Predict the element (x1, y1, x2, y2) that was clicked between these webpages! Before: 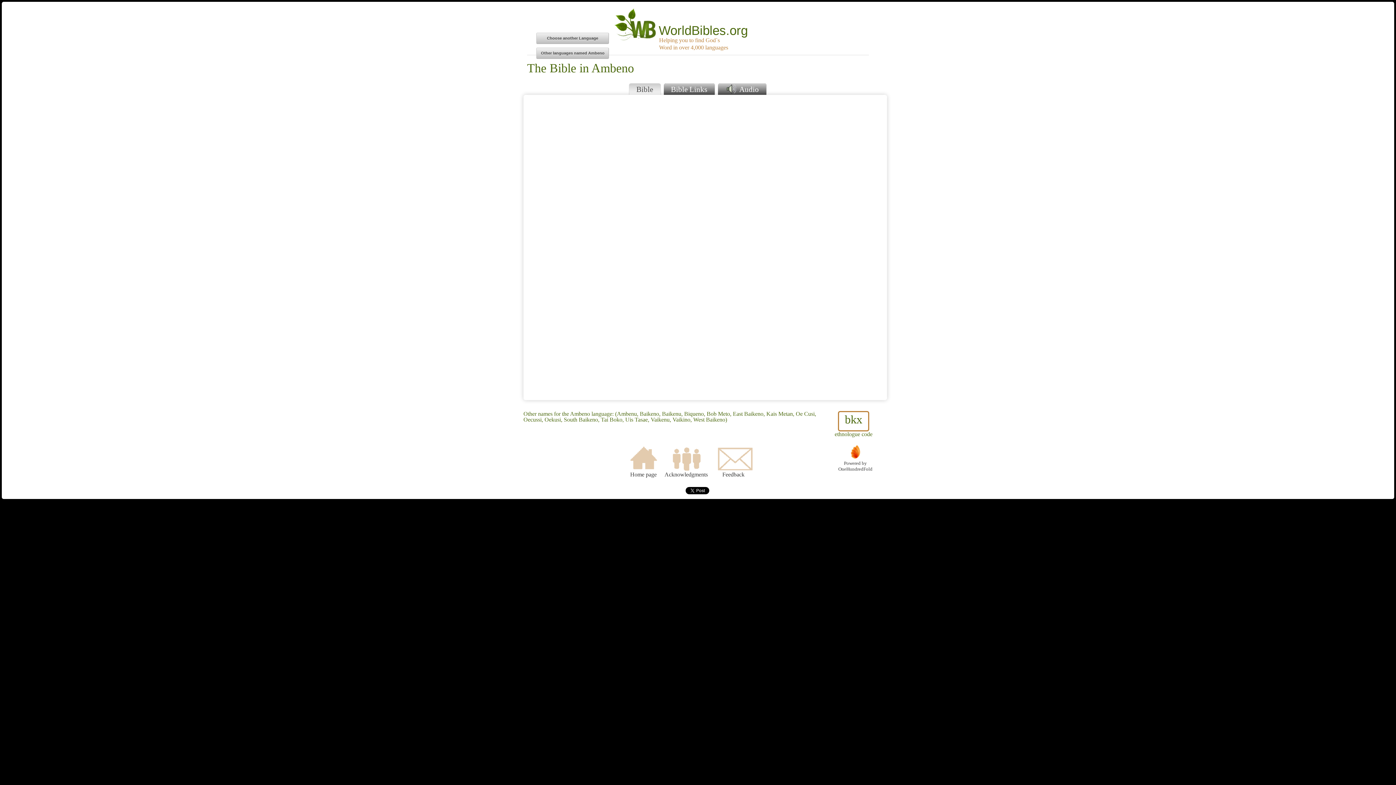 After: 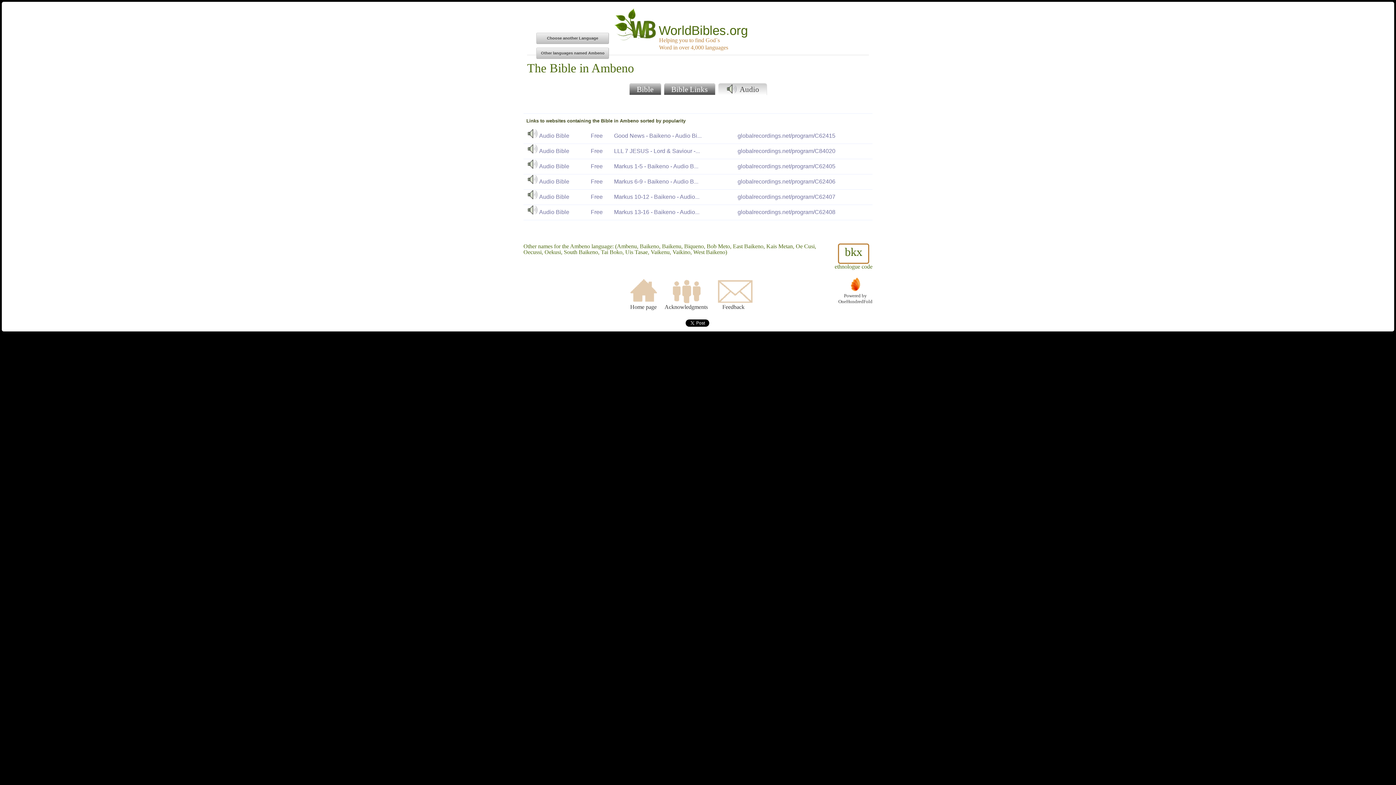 Action: label:  Audio bbox: (718, 83, 766, 95)